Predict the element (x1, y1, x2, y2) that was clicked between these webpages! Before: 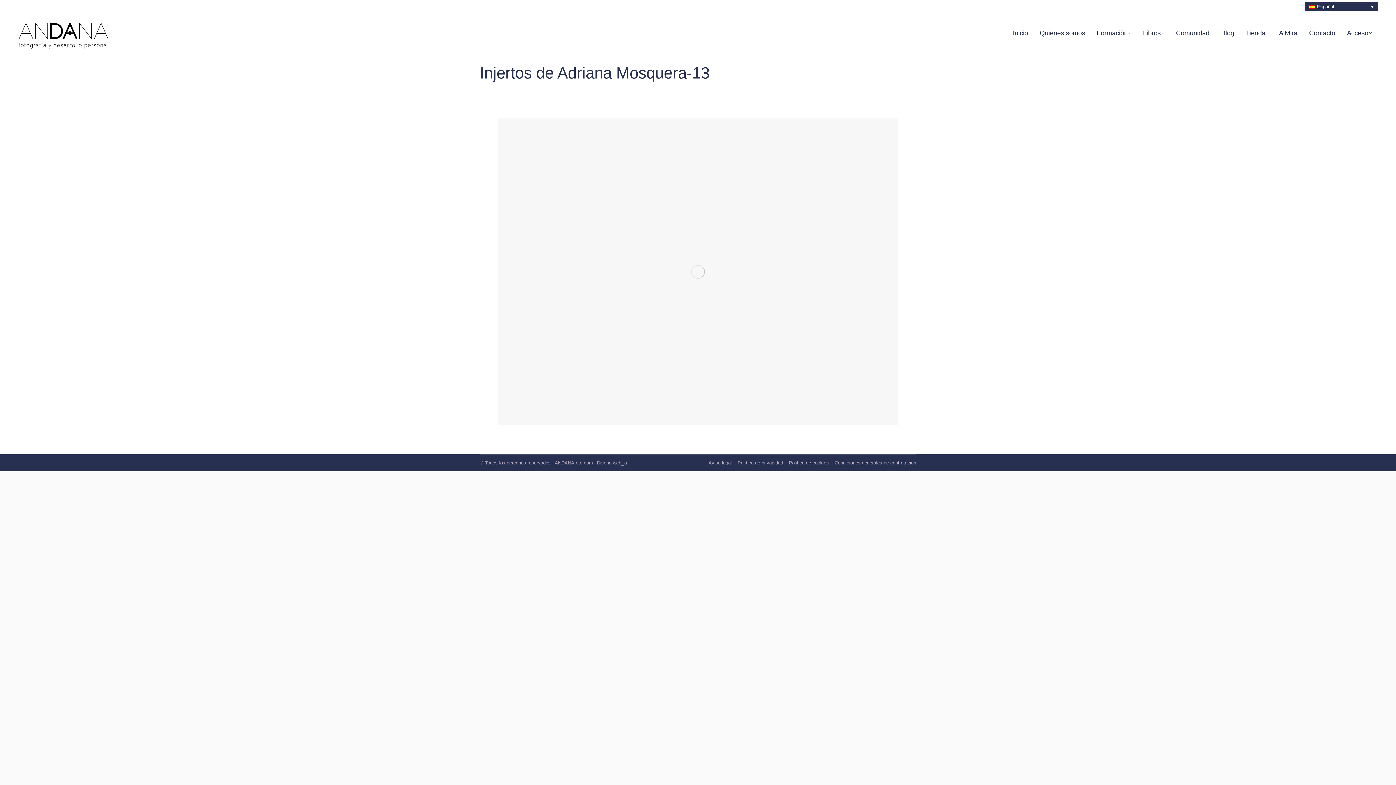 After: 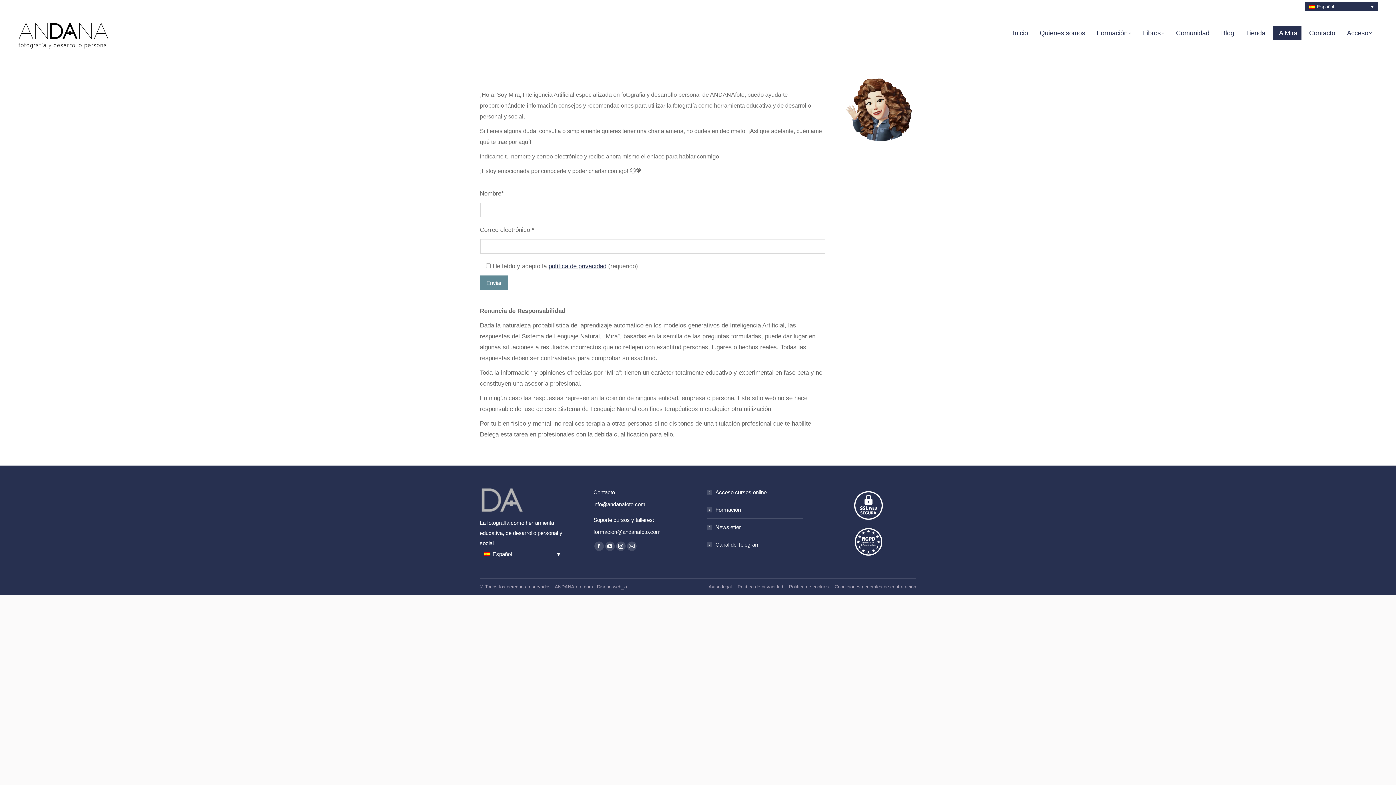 Action: bbox: (1273, 26, 1301, 40) label: IA Mira